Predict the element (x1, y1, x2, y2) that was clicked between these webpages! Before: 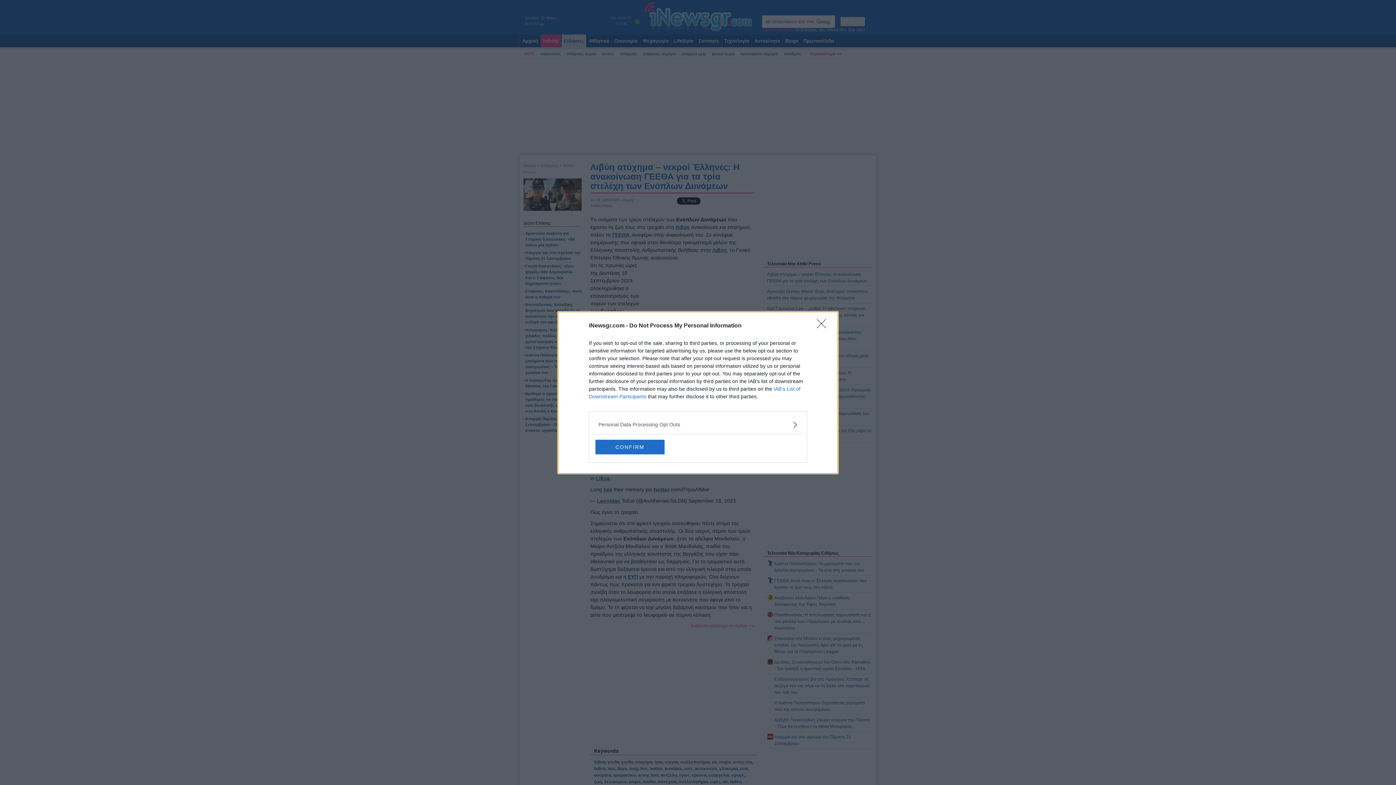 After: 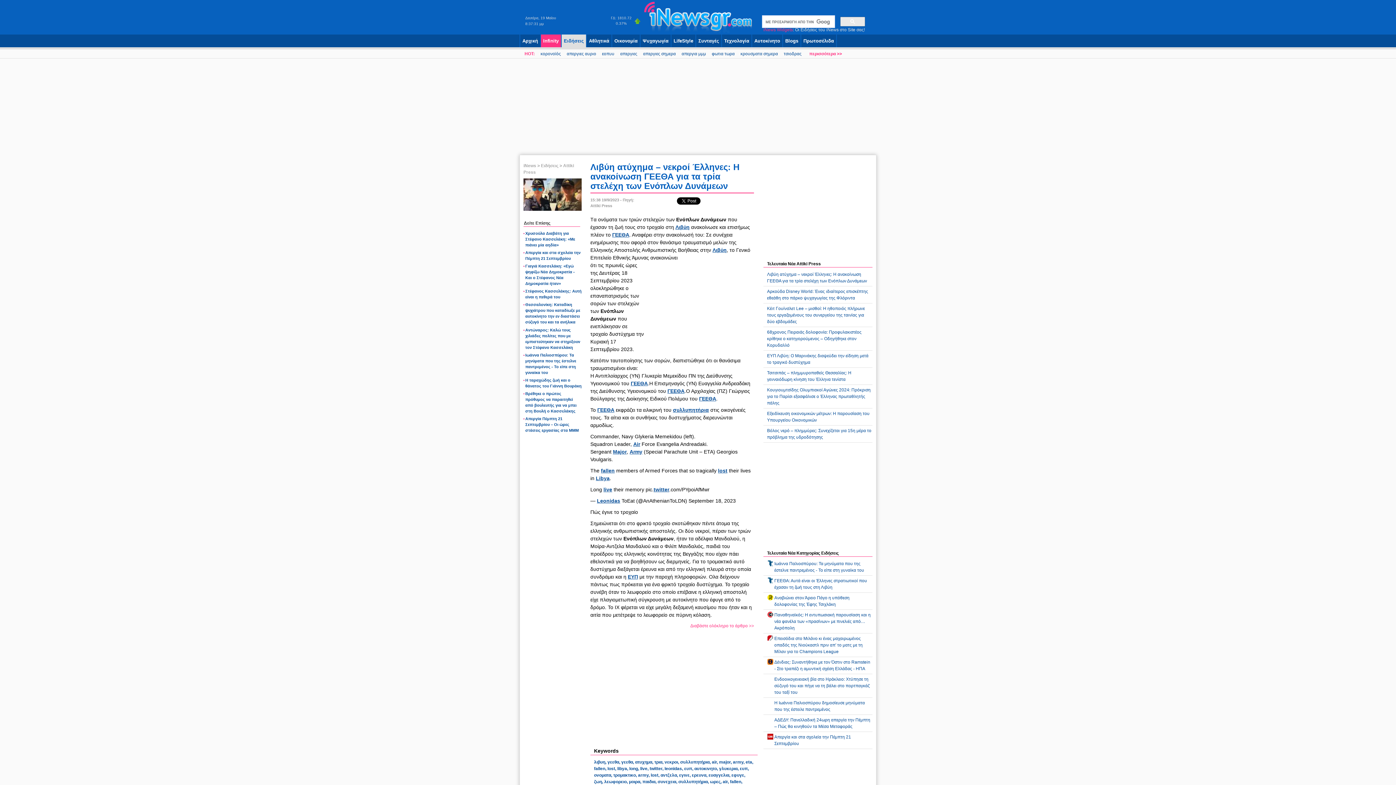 Action: bbox: (595, 439, 664, 454) label: CONFIRM